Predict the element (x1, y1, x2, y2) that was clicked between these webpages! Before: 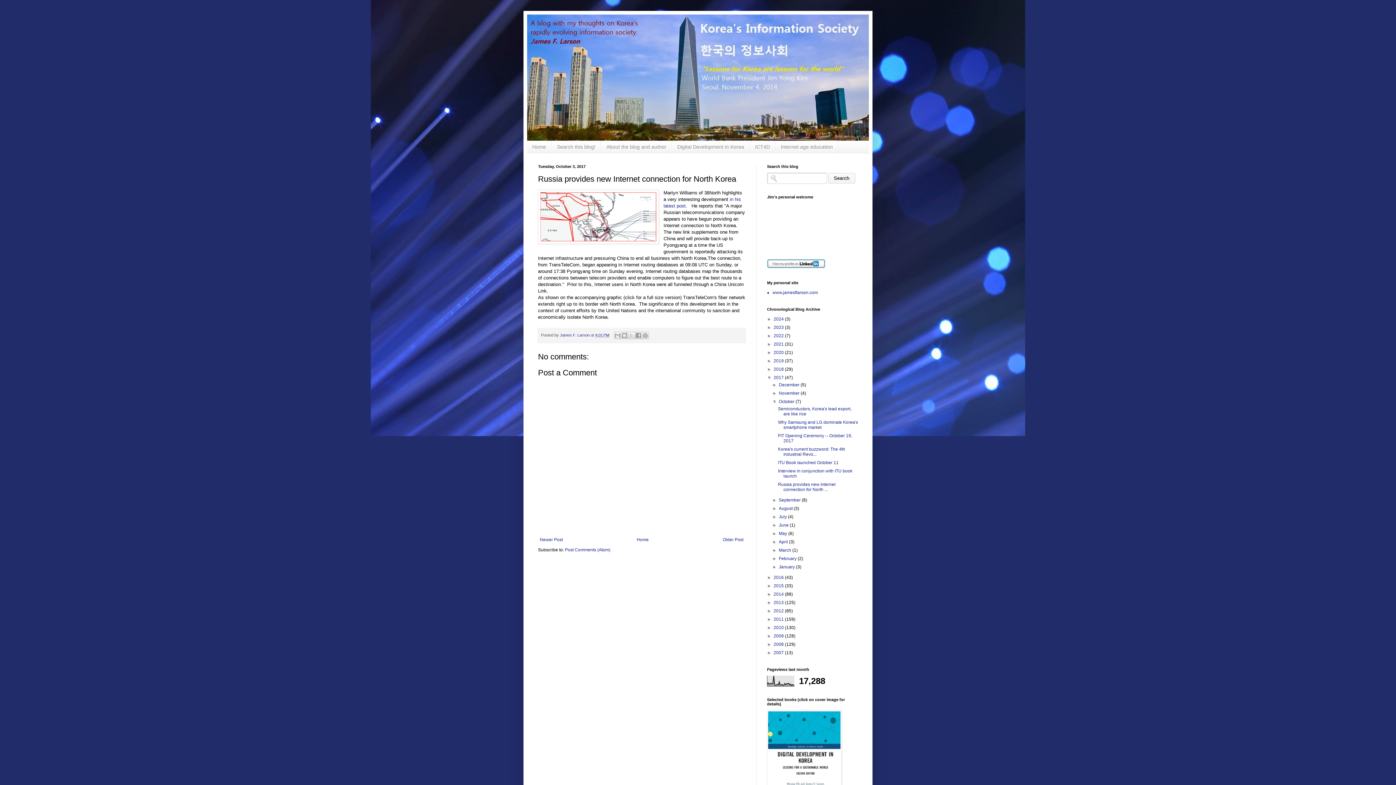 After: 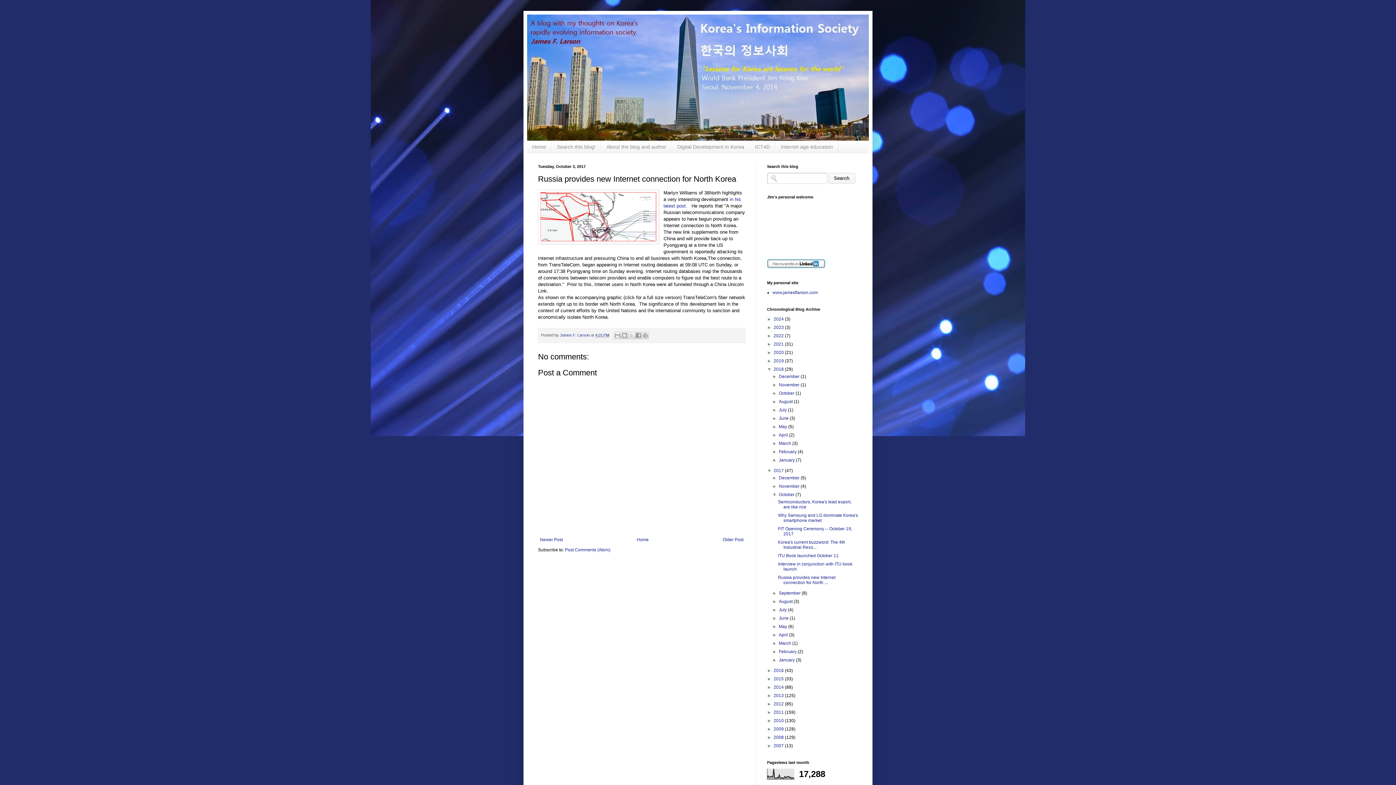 Action: label: ►   bbox: (767, 366, 773, 371)